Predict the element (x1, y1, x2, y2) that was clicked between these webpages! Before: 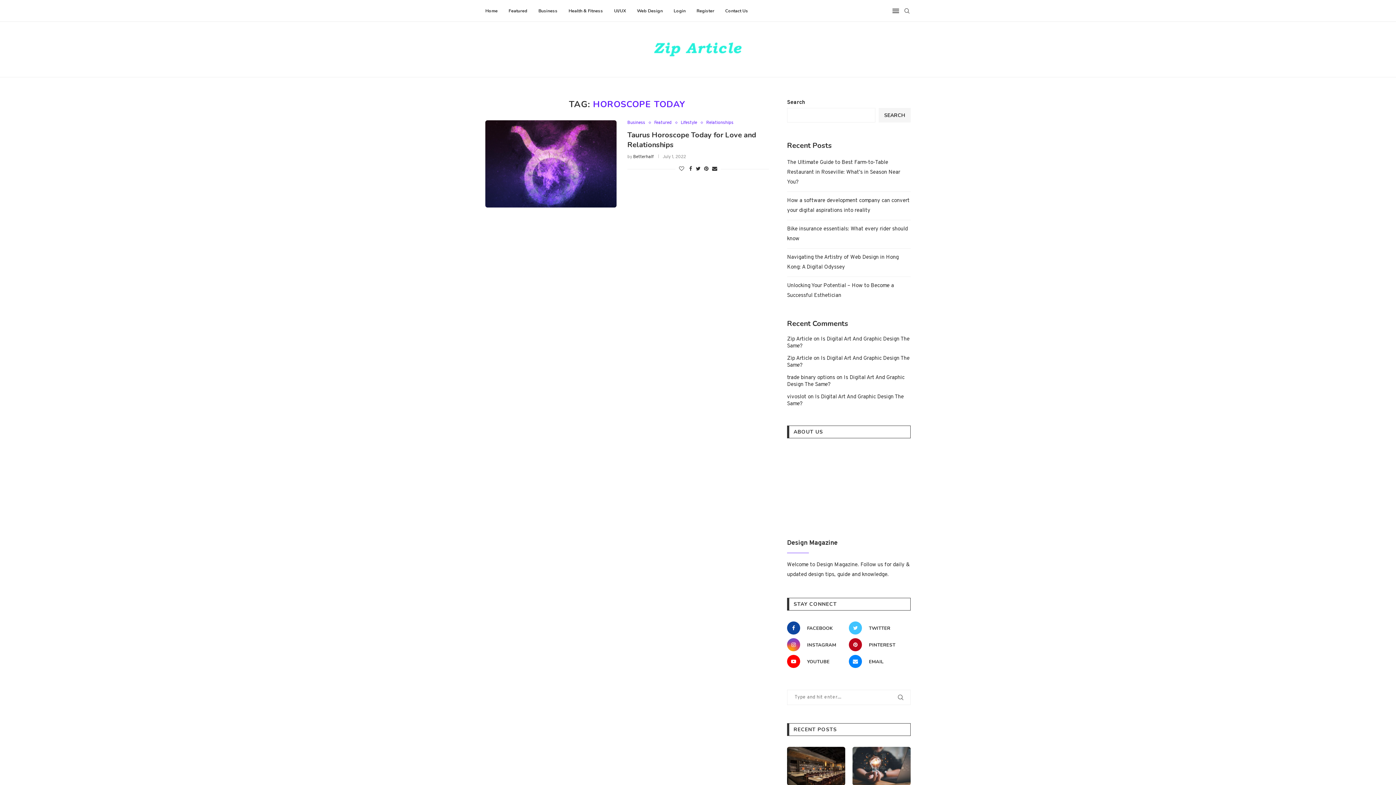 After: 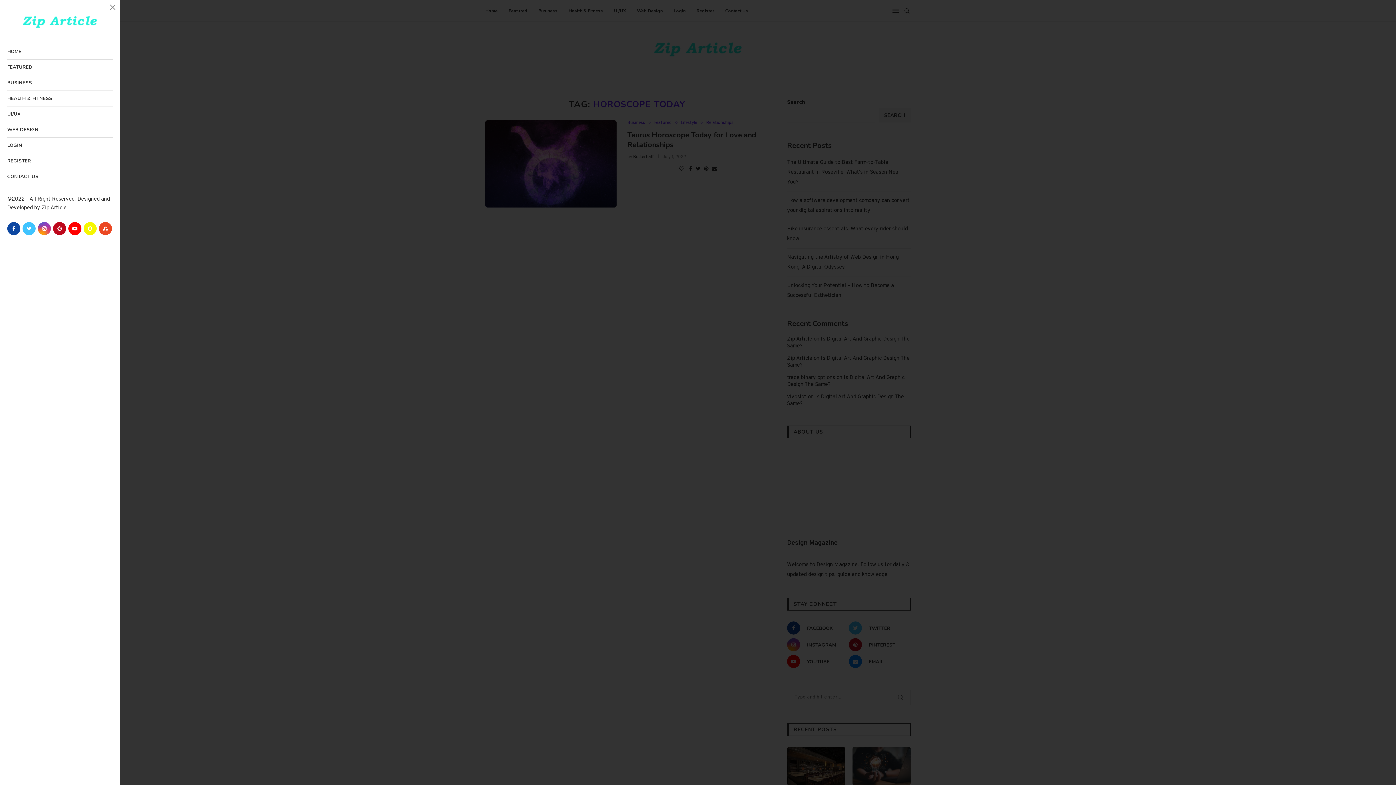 Action: bbox: (892, 0, 899, 21)